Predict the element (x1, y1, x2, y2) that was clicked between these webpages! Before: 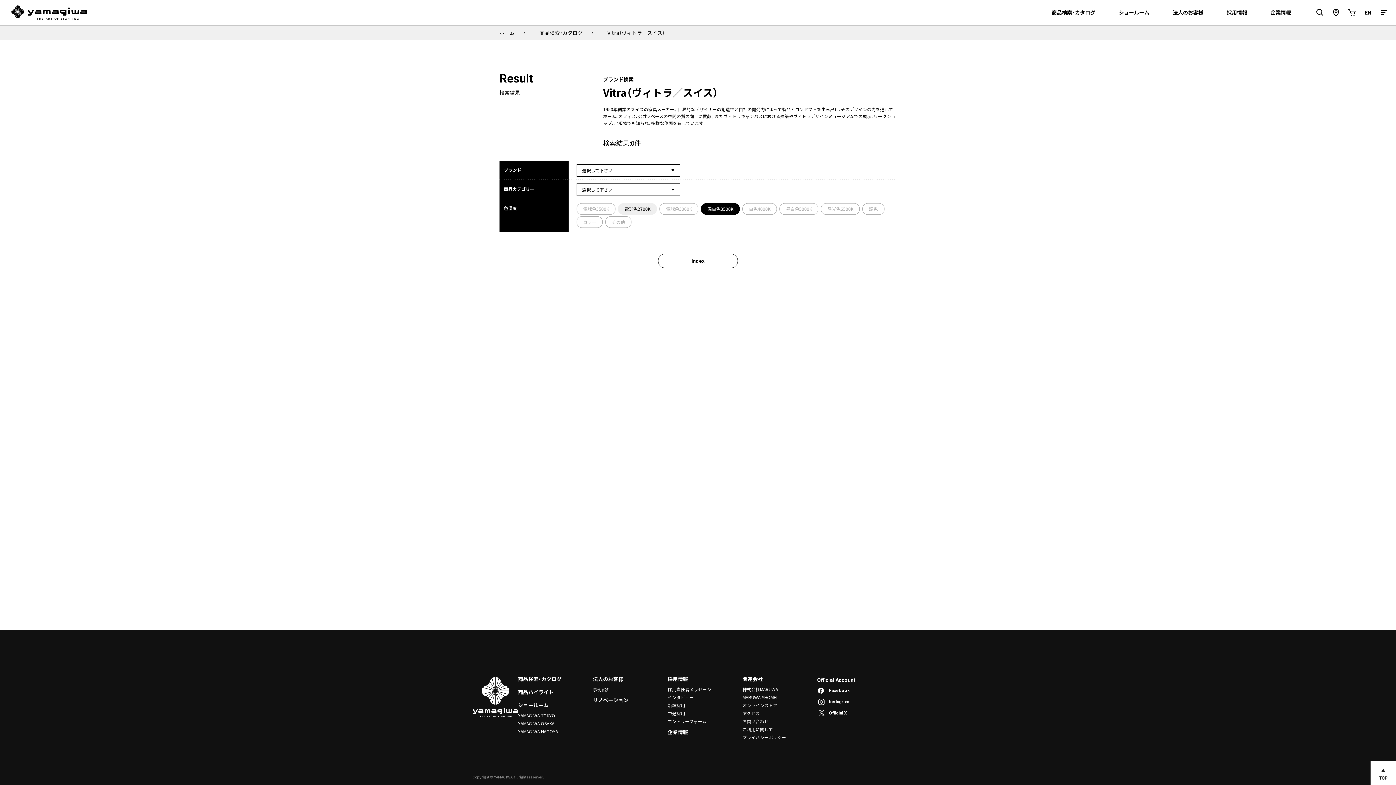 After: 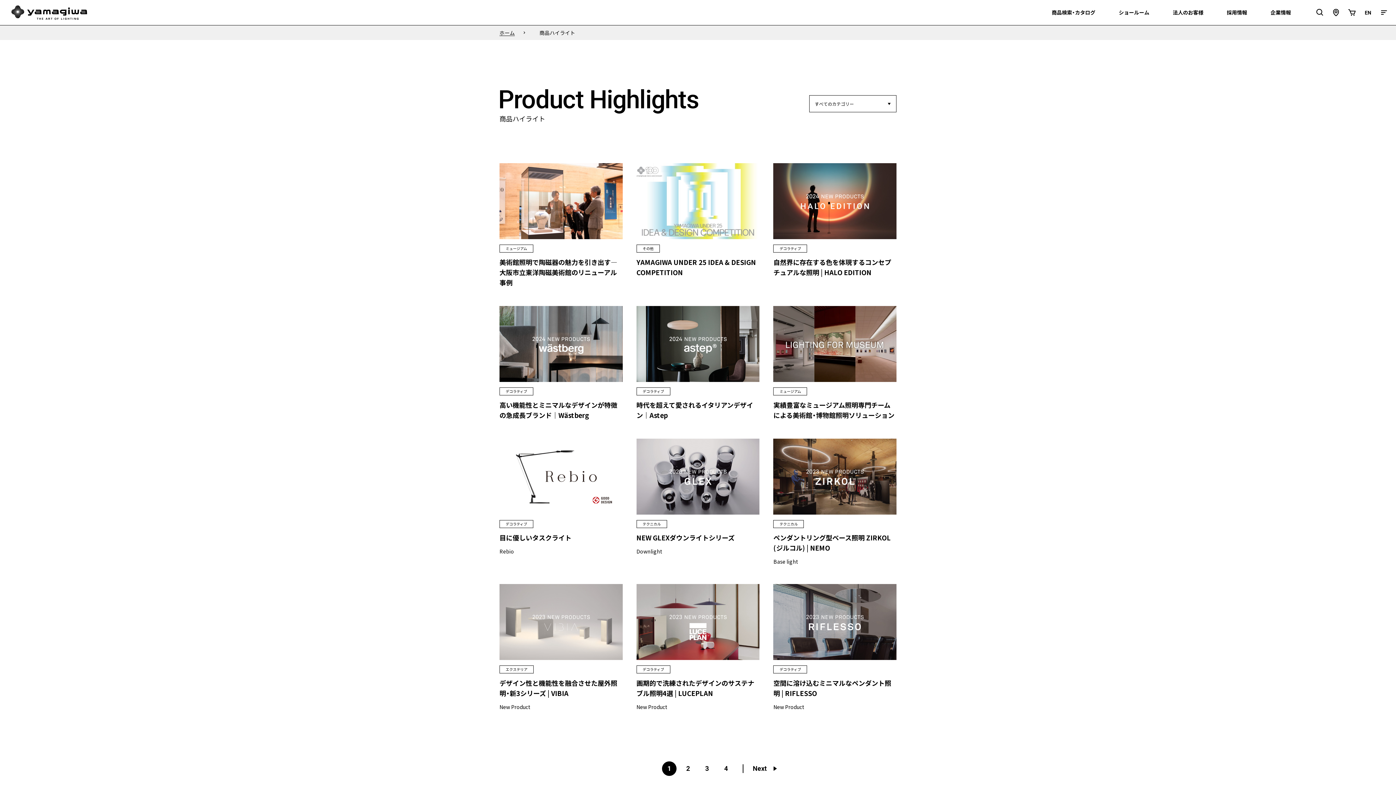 Action: label: 商品ハイライト bbox: (518, 685, 553, 698)